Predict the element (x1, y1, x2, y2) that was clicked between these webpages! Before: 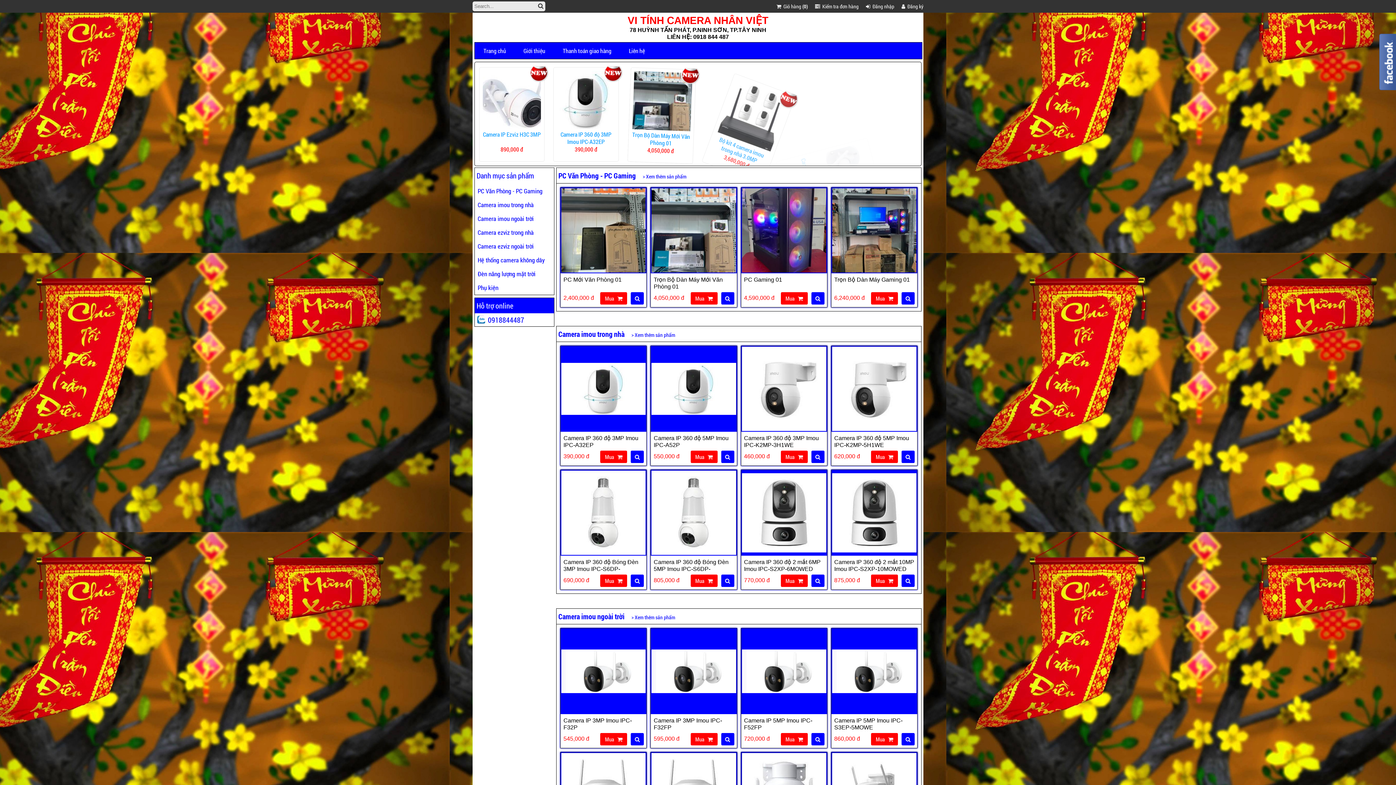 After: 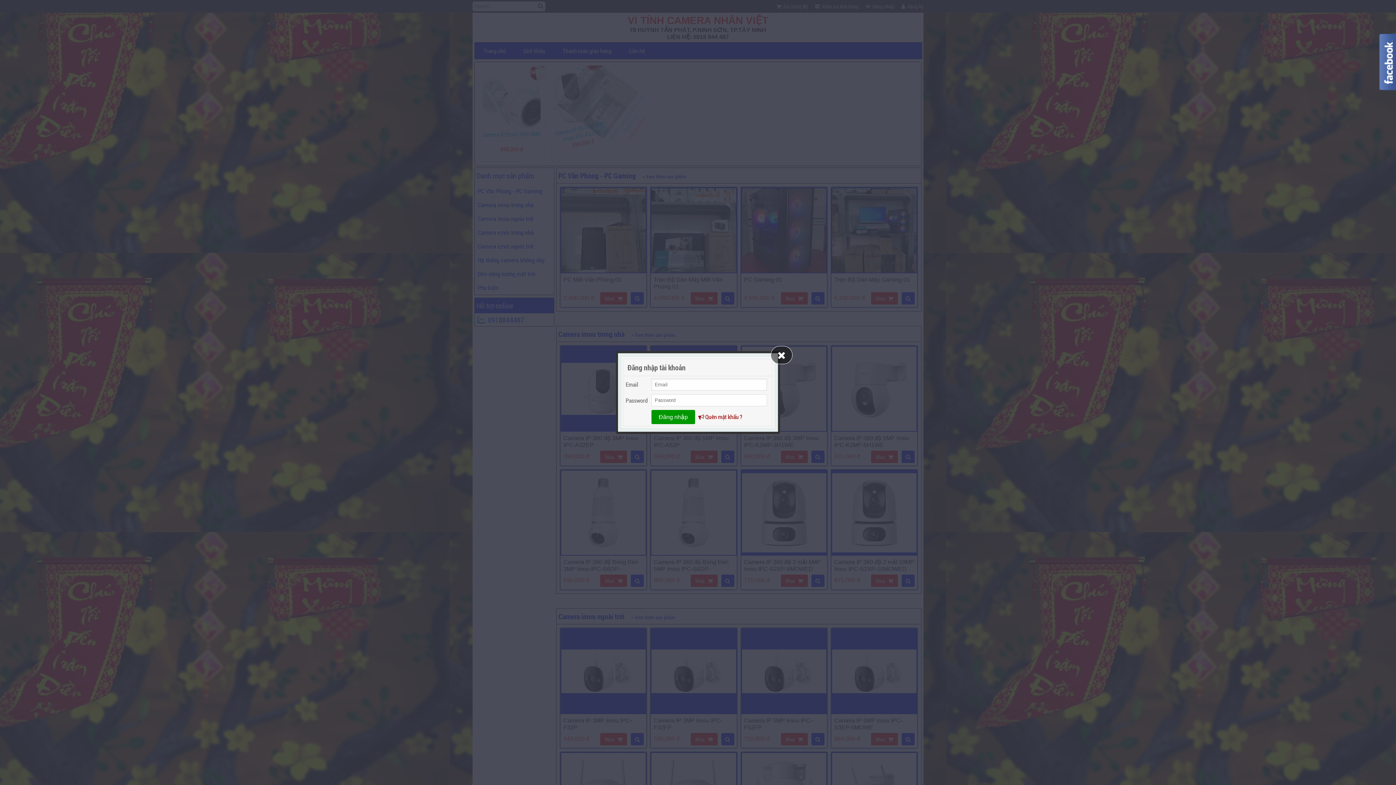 Action: label:  Đăng nhập bbox: (866, 2, 894, 9)